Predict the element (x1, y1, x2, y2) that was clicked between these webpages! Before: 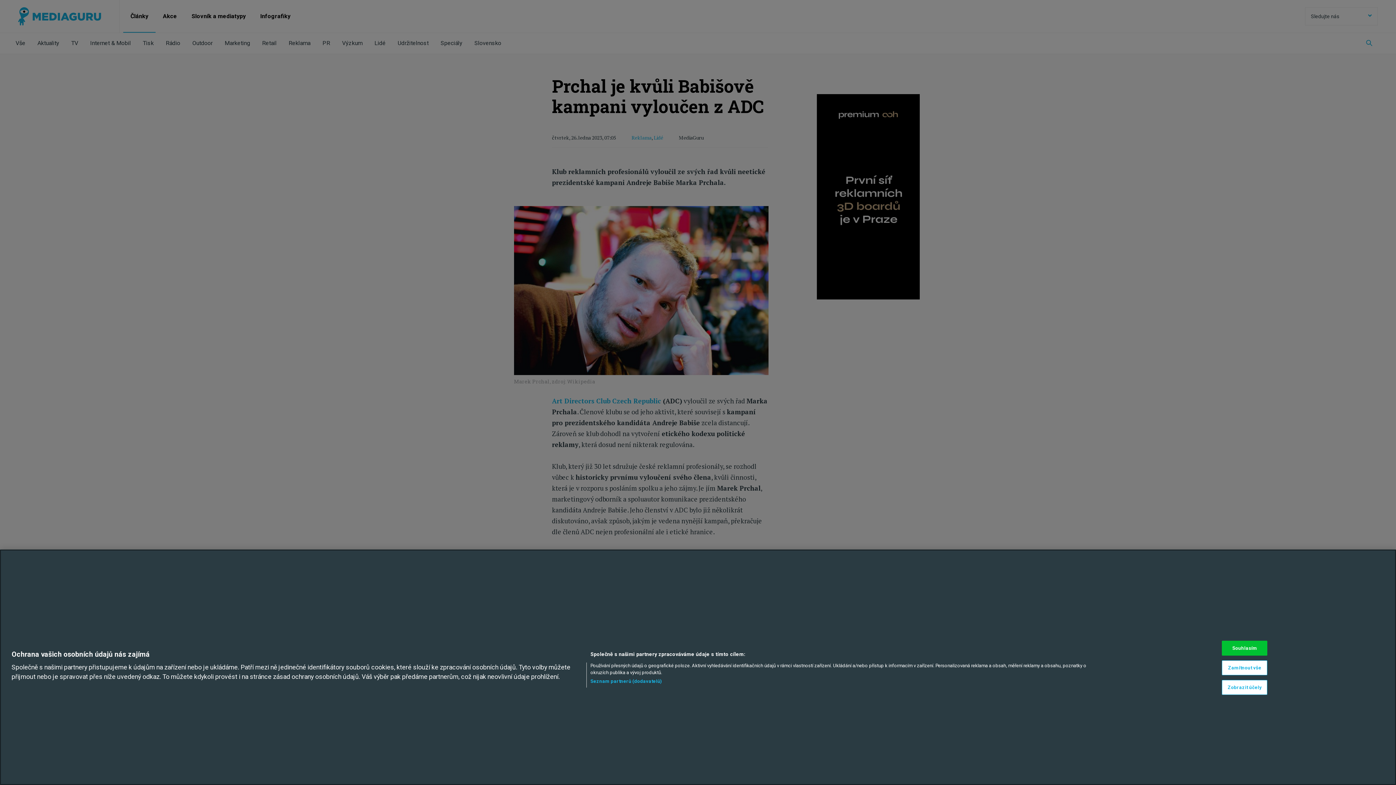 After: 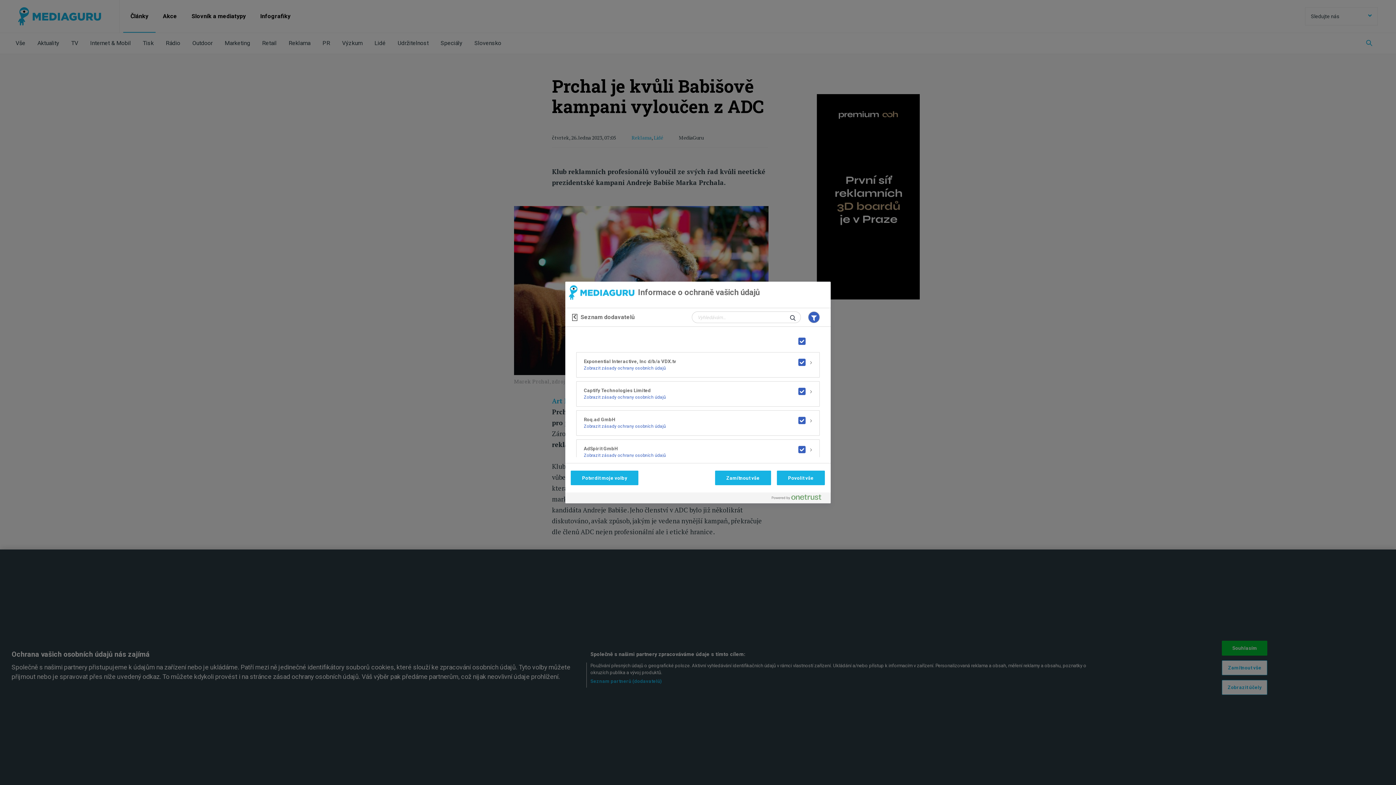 Action: label: Seznam partnerů (dodavatelů) bbox: (590, 678, 662, 684)